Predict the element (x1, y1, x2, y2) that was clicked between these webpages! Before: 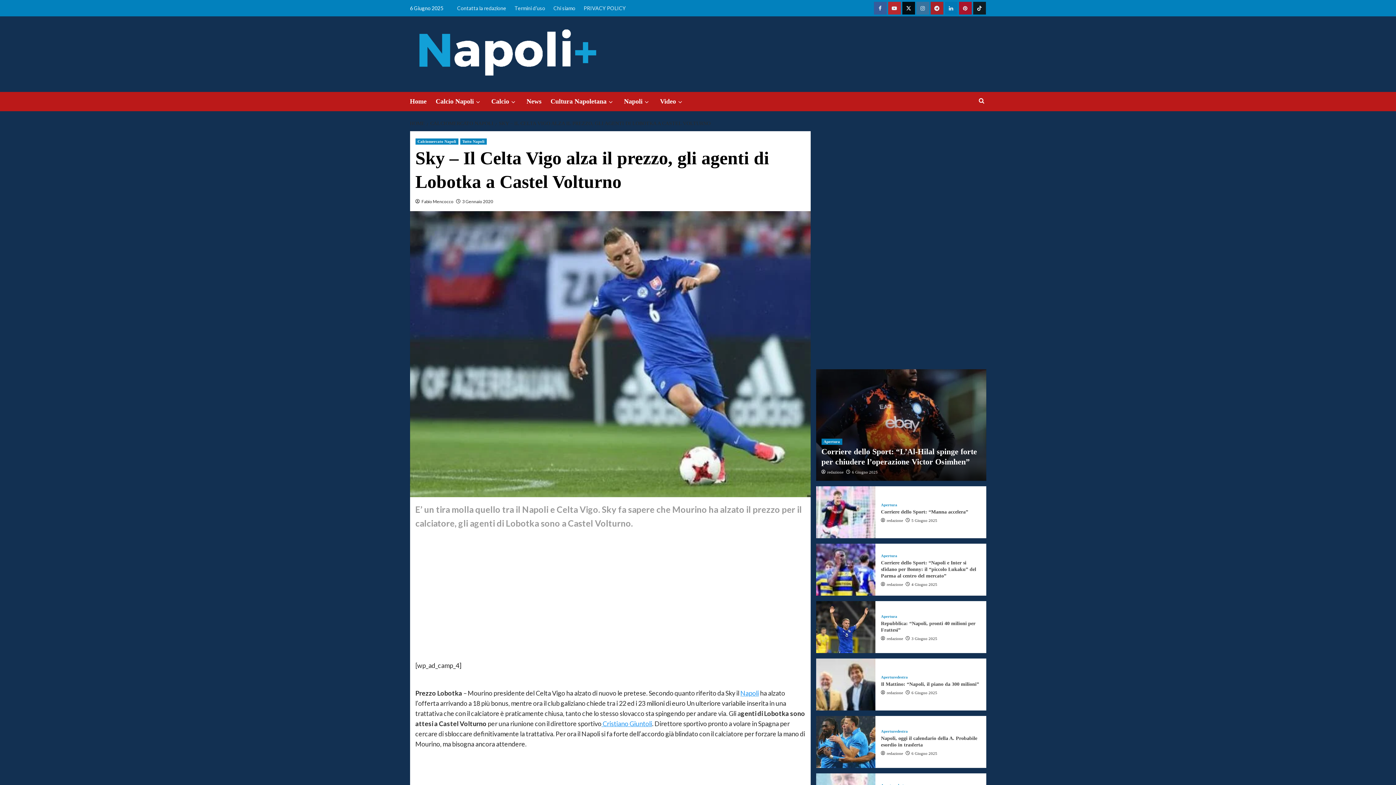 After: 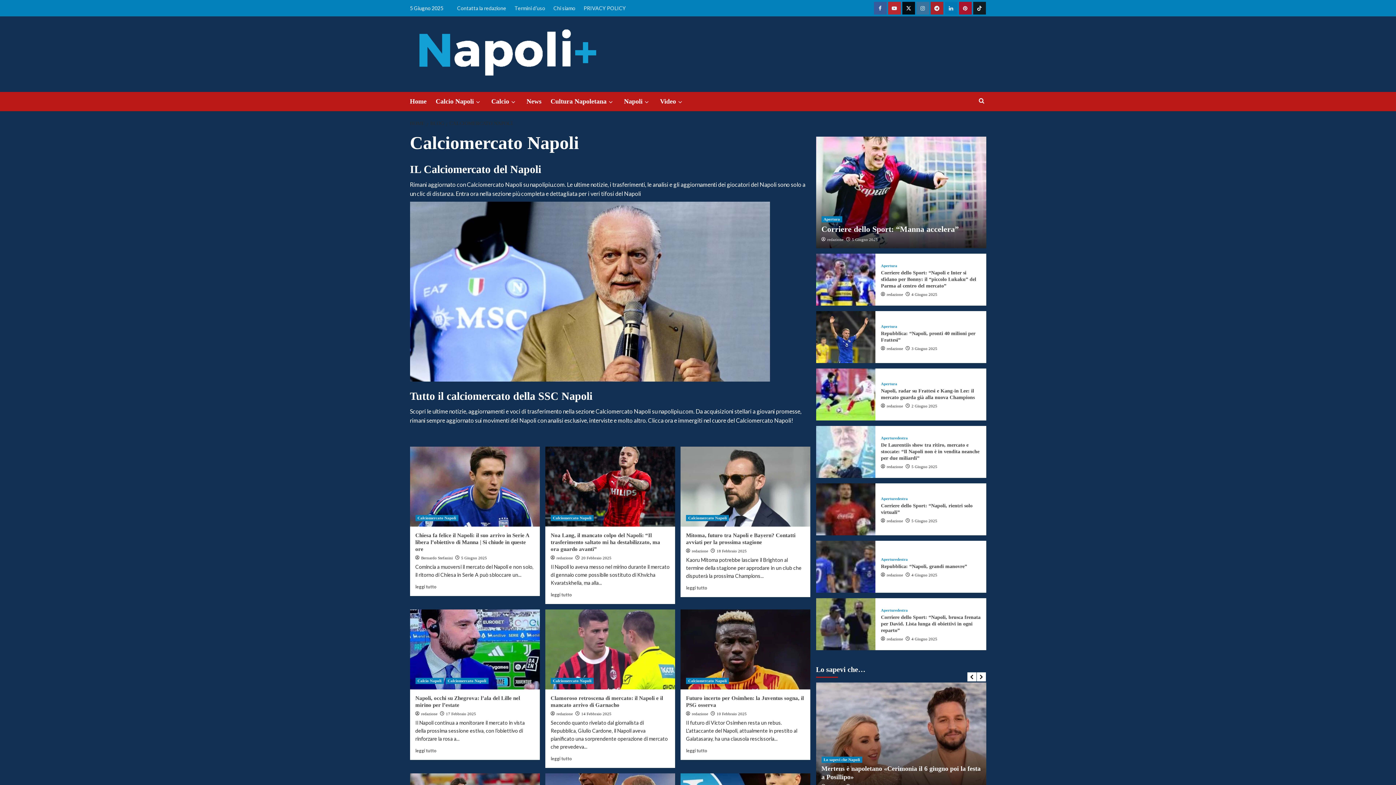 Action: label: Calciomercato Napoli bbox: (415, 138, 458, 144)